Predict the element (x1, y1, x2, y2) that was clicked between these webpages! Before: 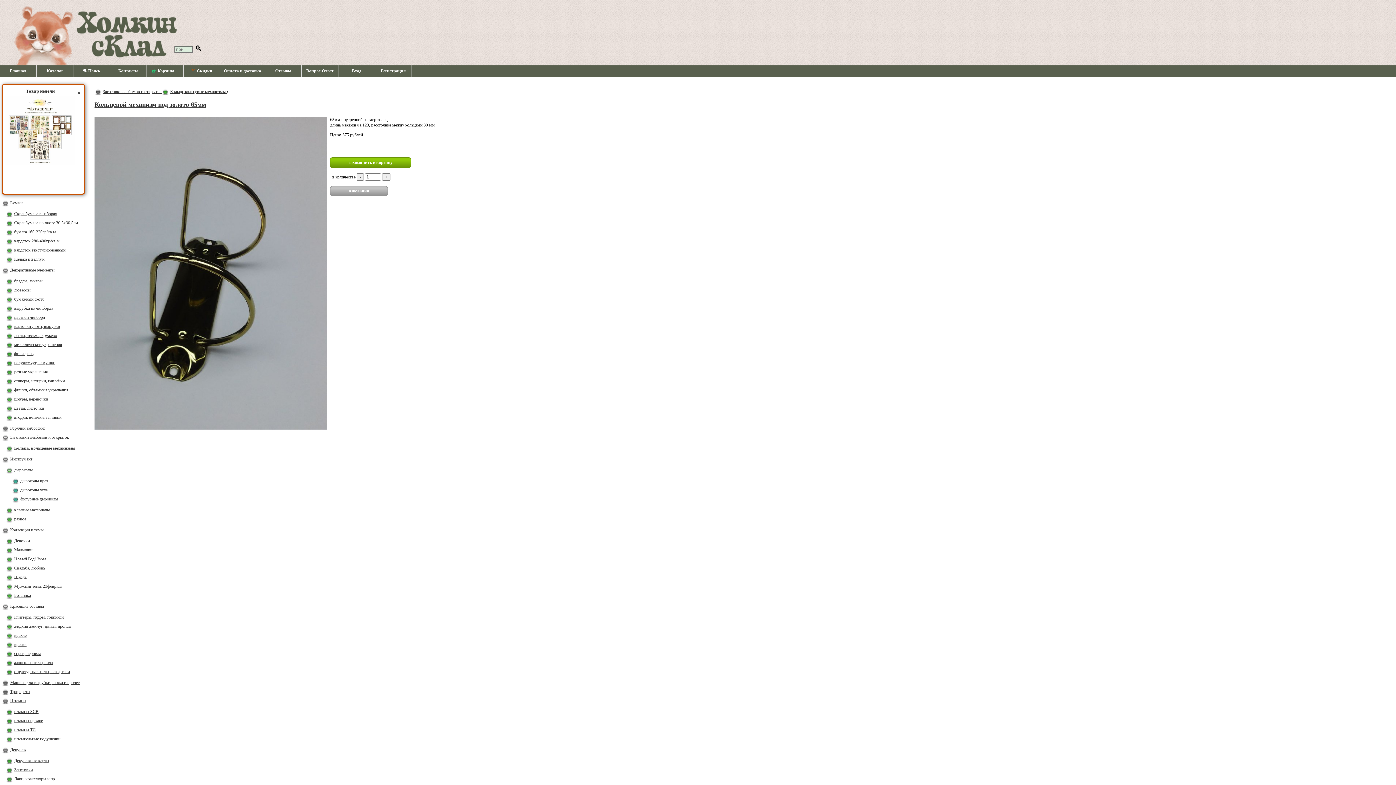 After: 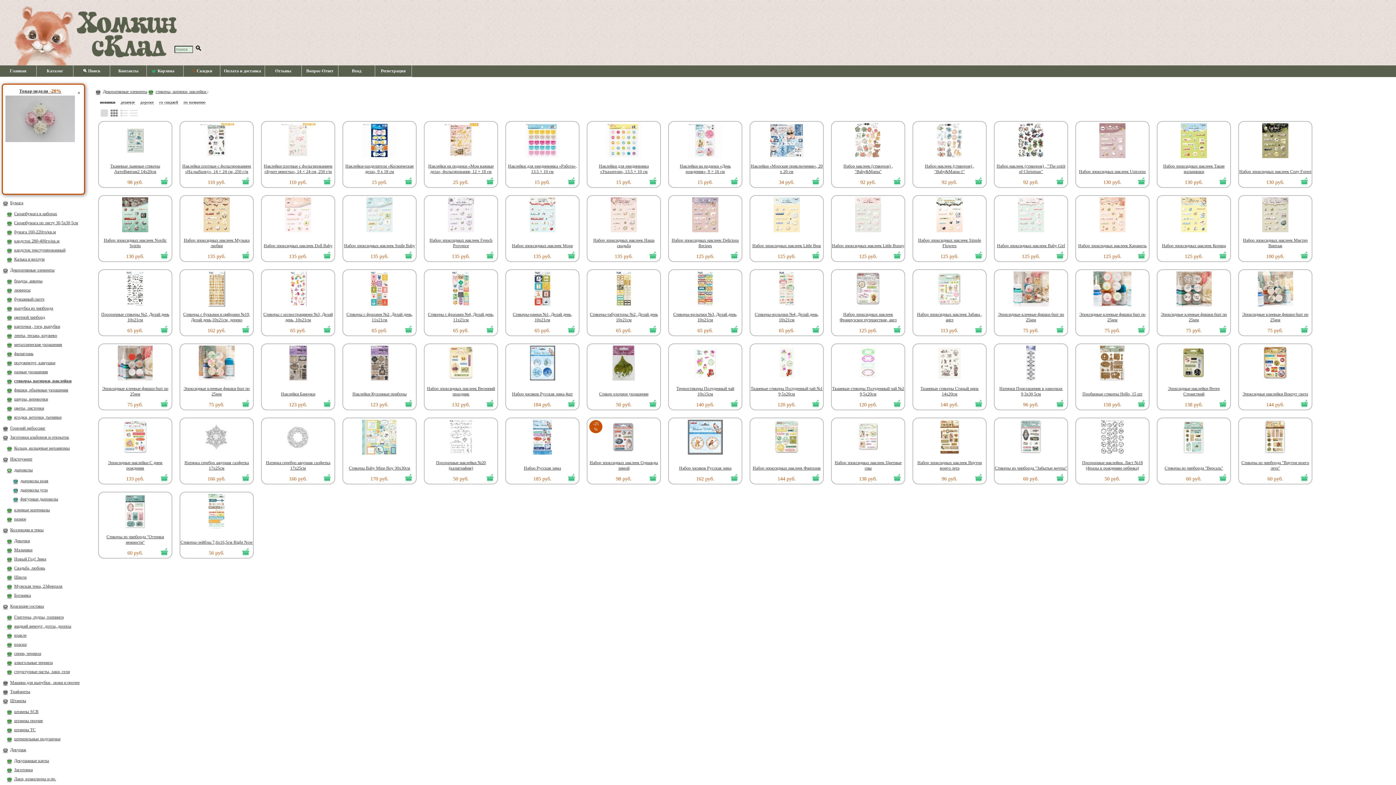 Action: bbox: (14, 378, 64, 383) label: стикеры, натирки, наклейки